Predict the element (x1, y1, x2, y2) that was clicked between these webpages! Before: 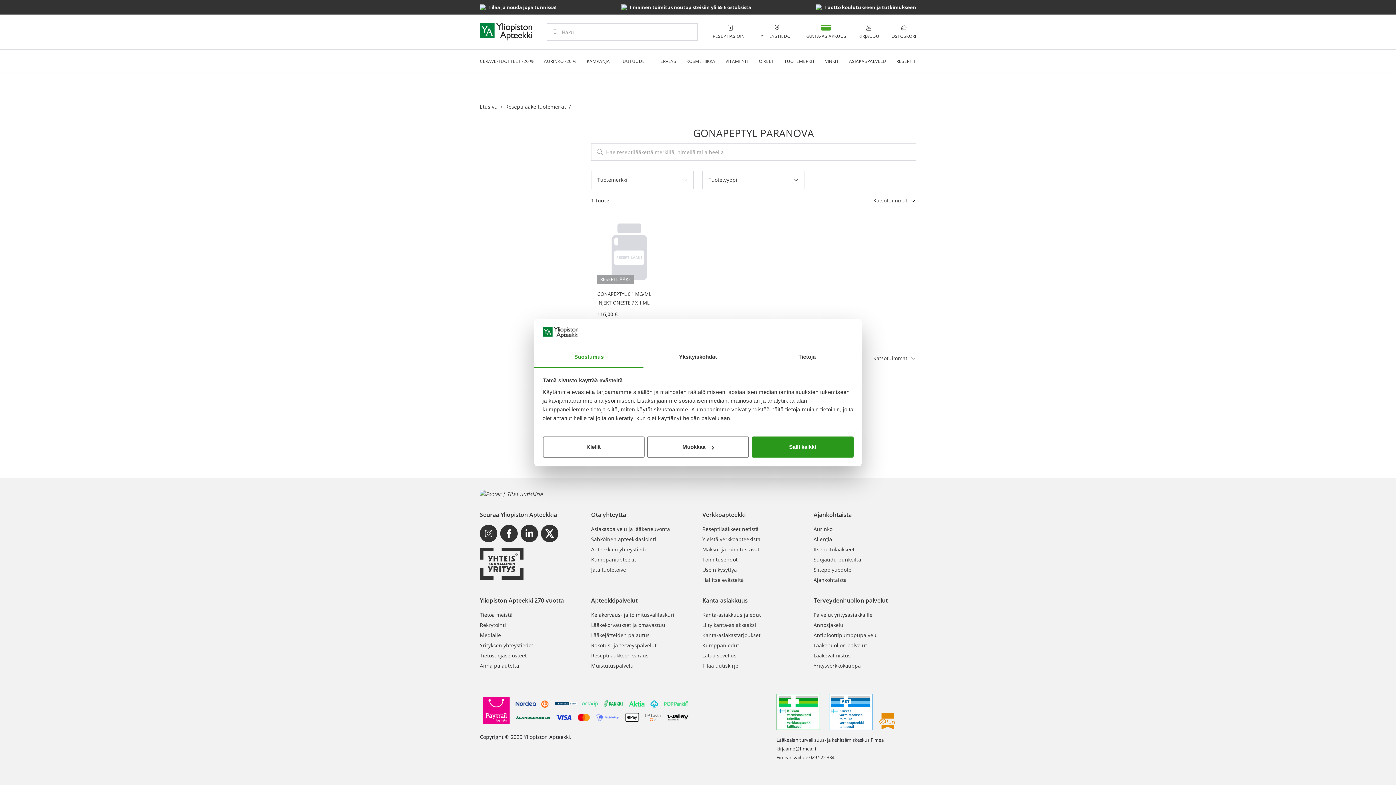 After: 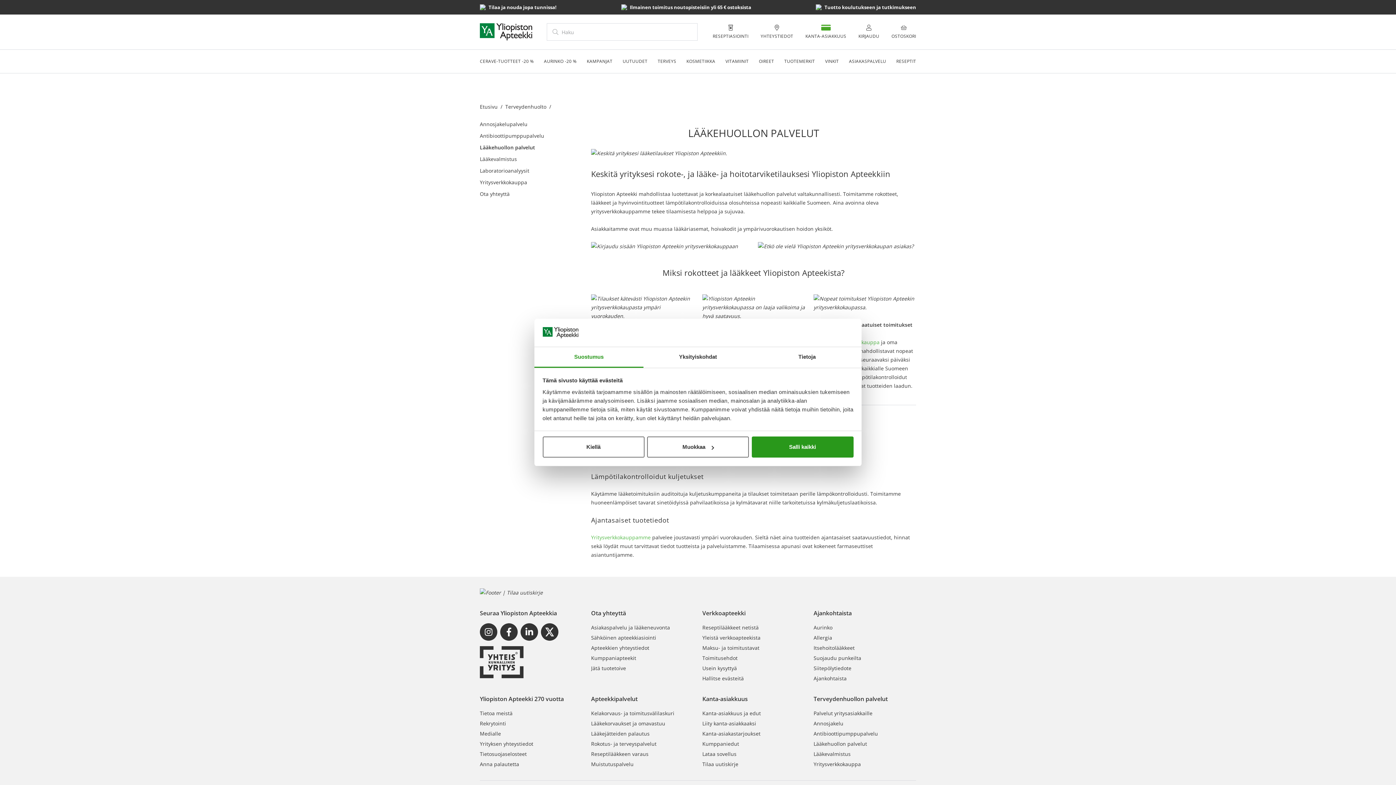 Action: bbox: (813, 642, 867, 649) label: Lääkehuollon palvelut